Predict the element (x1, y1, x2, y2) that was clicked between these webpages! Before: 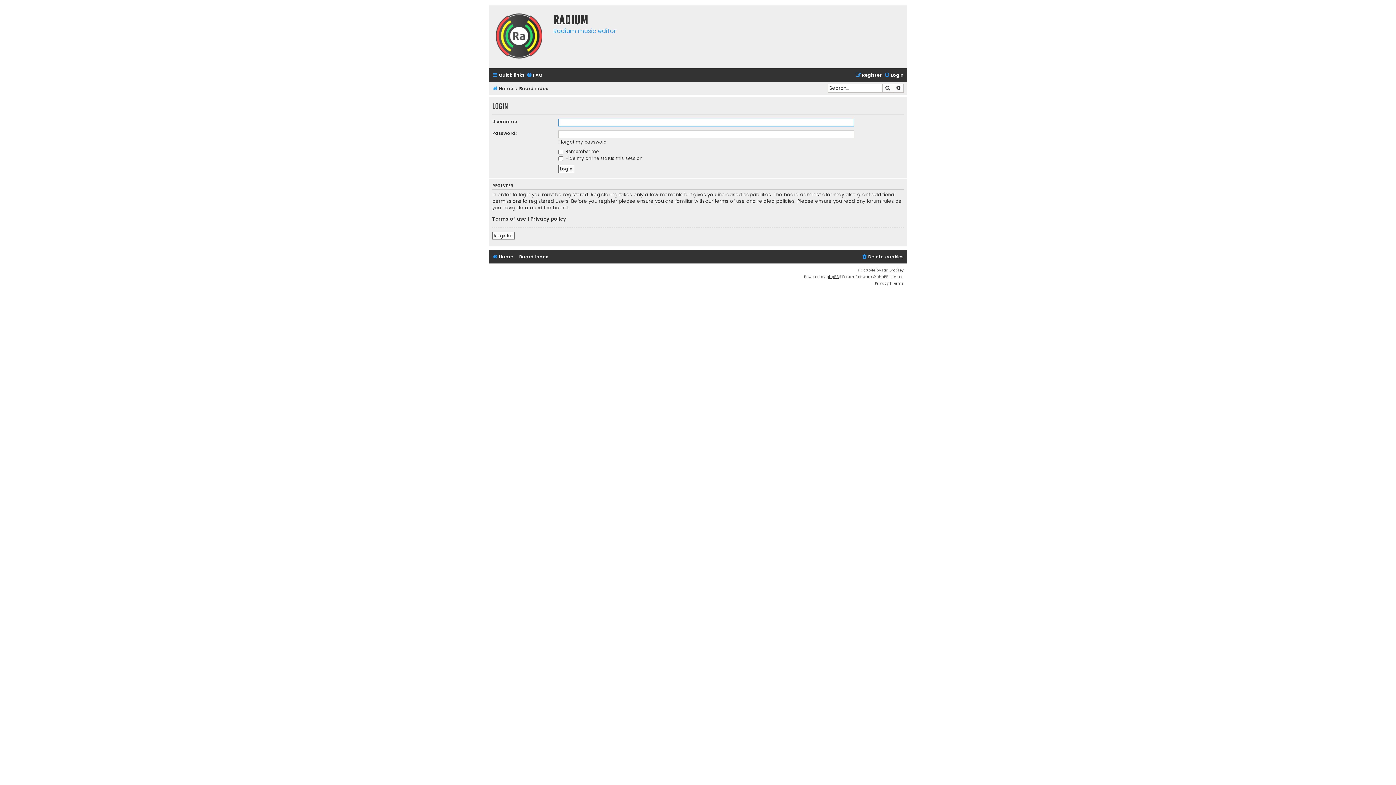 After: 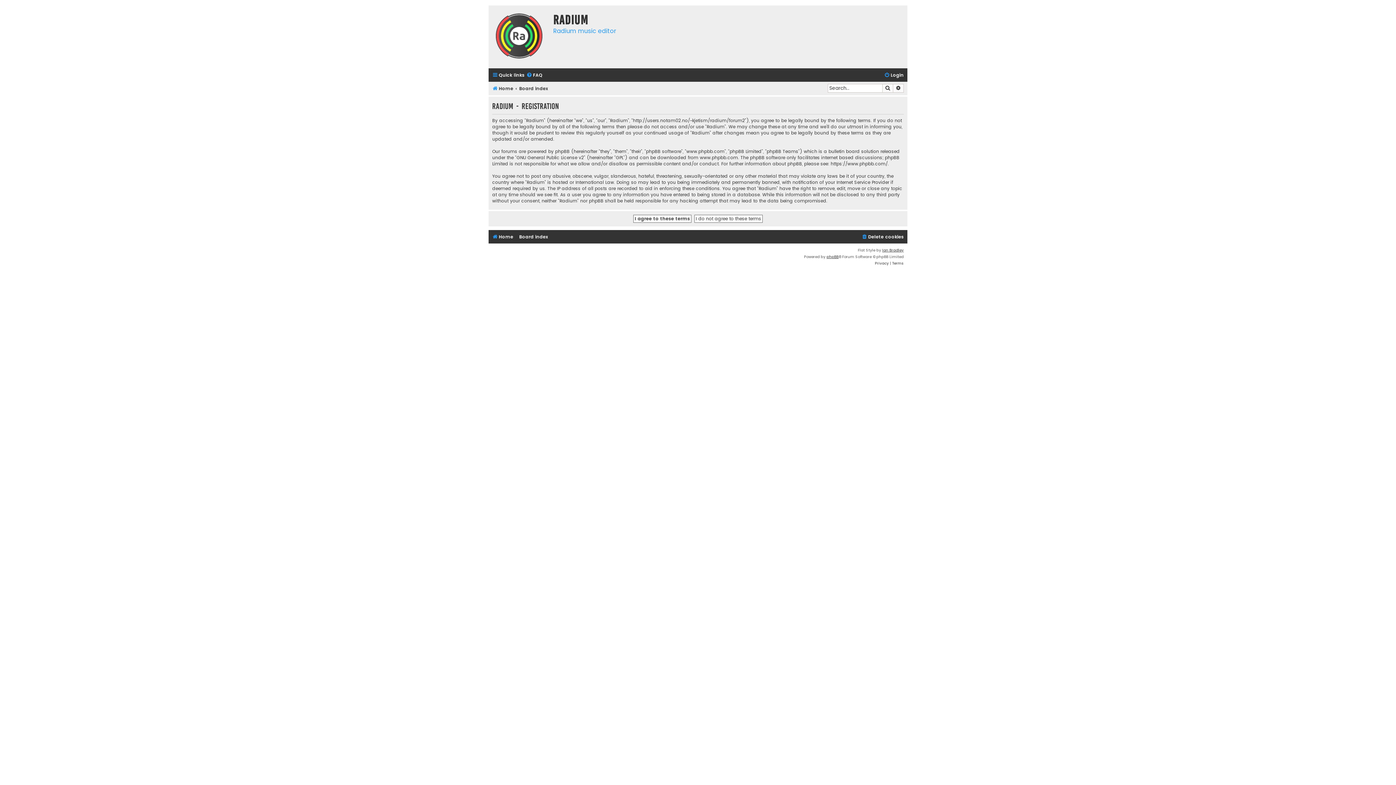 Action: bbox: (492, 231, 514, 239) label: Register